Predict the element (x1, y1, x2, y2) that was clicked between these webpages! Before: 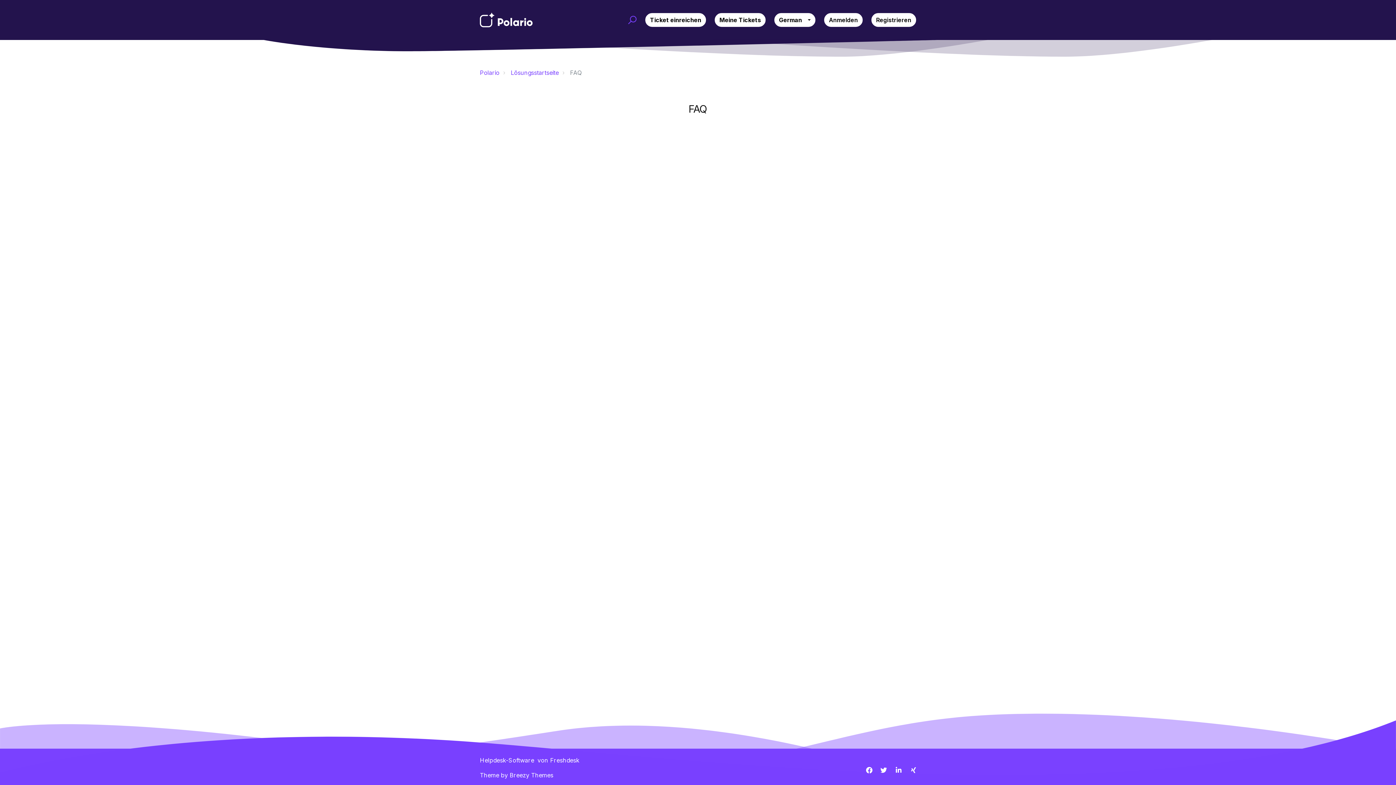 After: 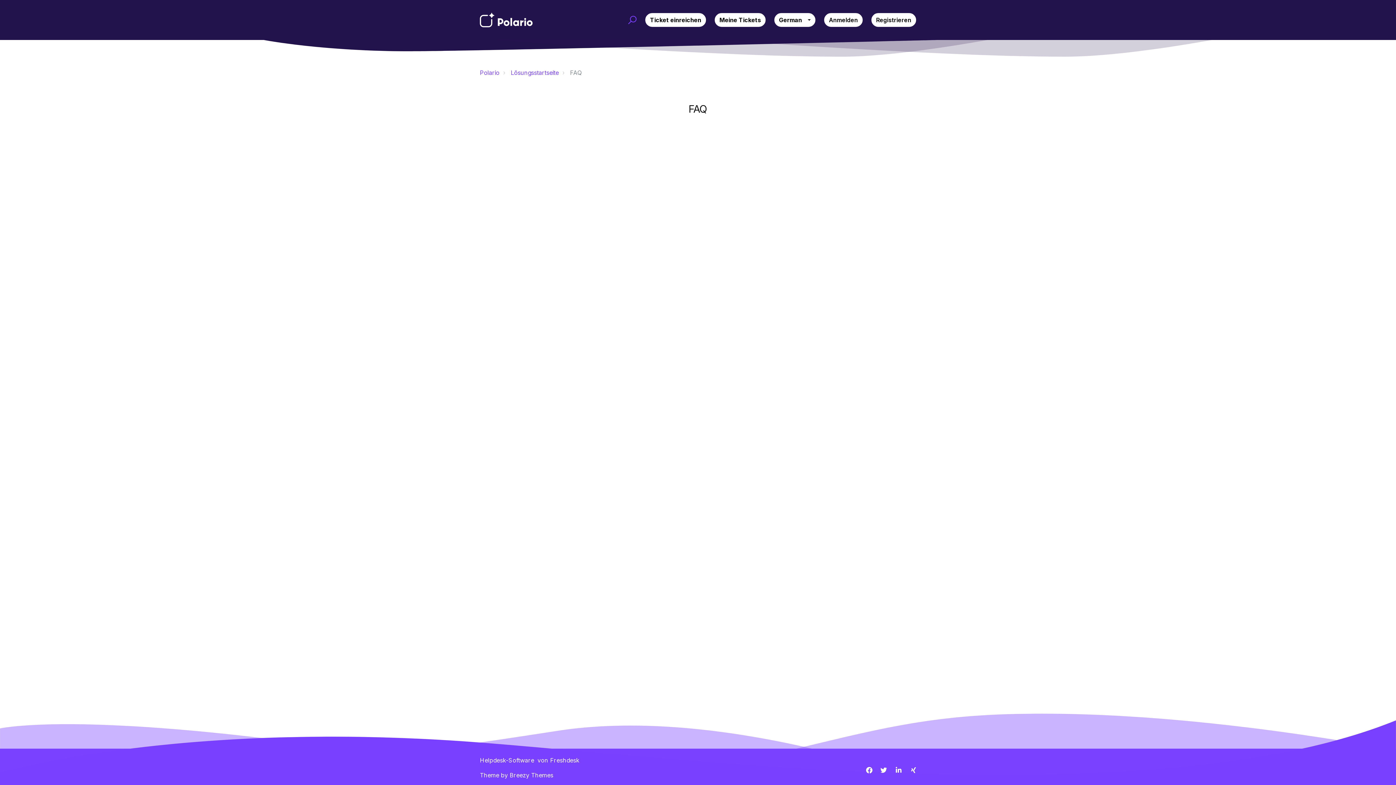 Action: label: Helpdesk-Software  bbox: (480, 757, 537, 764)